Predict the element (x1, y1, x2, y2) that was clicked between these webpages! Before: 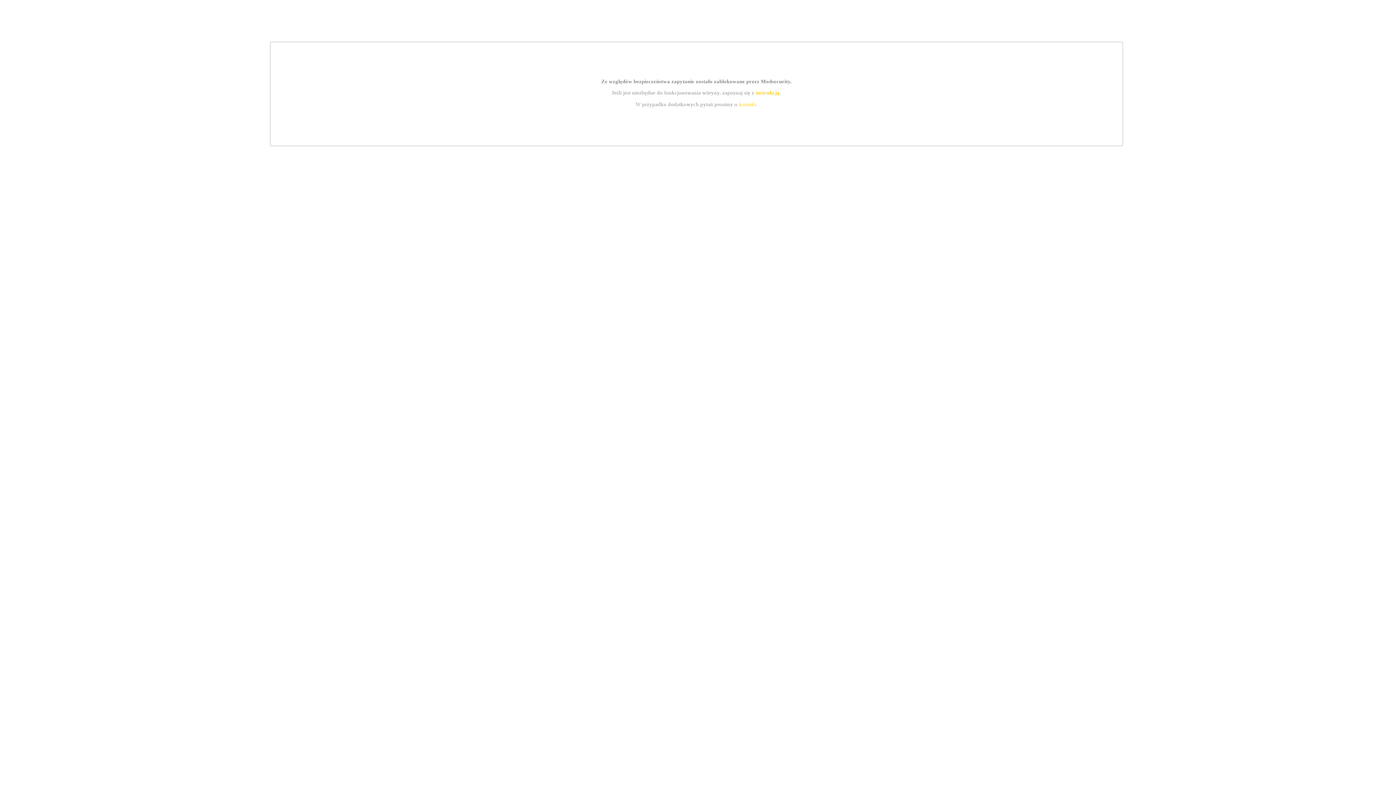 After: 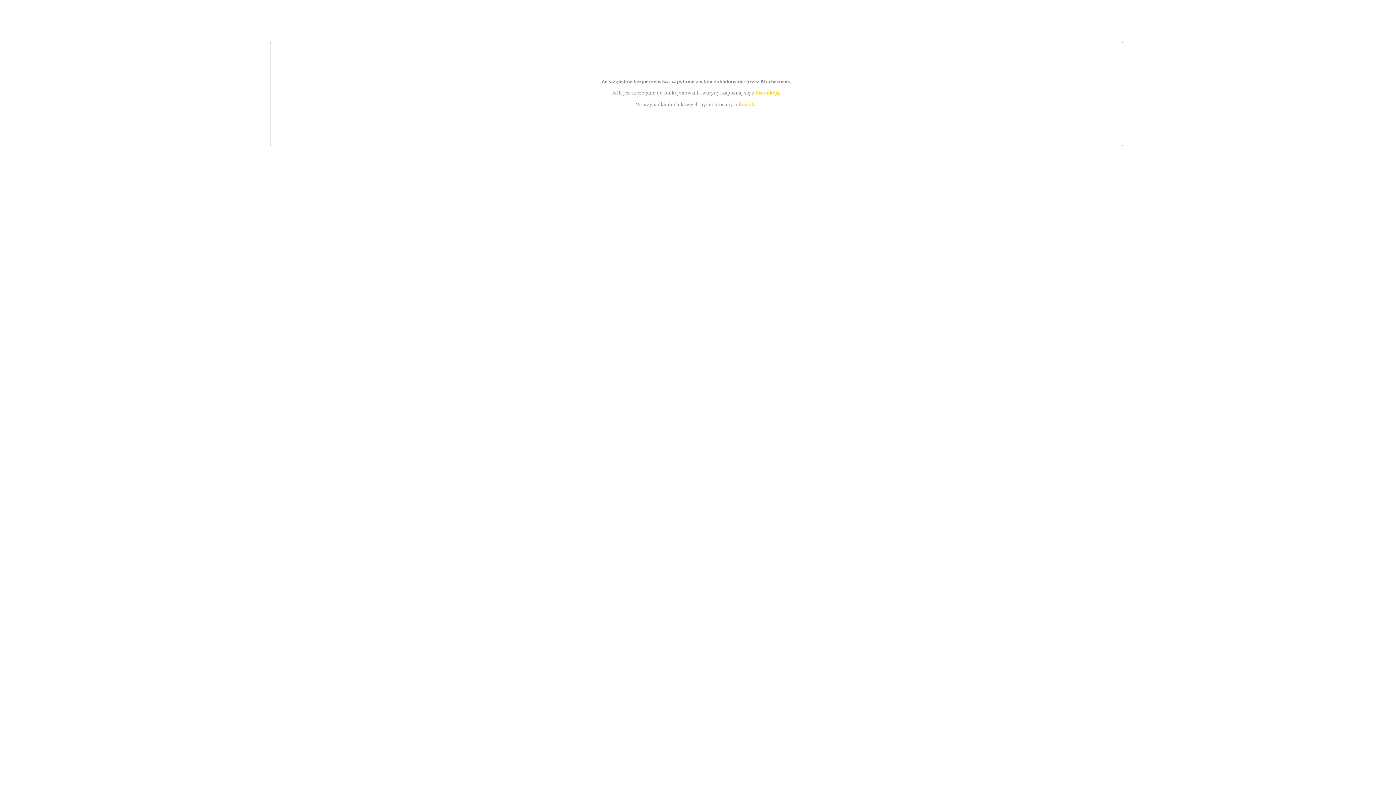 Action: bbox: (755, 89, 779, 95) label: instrukcją